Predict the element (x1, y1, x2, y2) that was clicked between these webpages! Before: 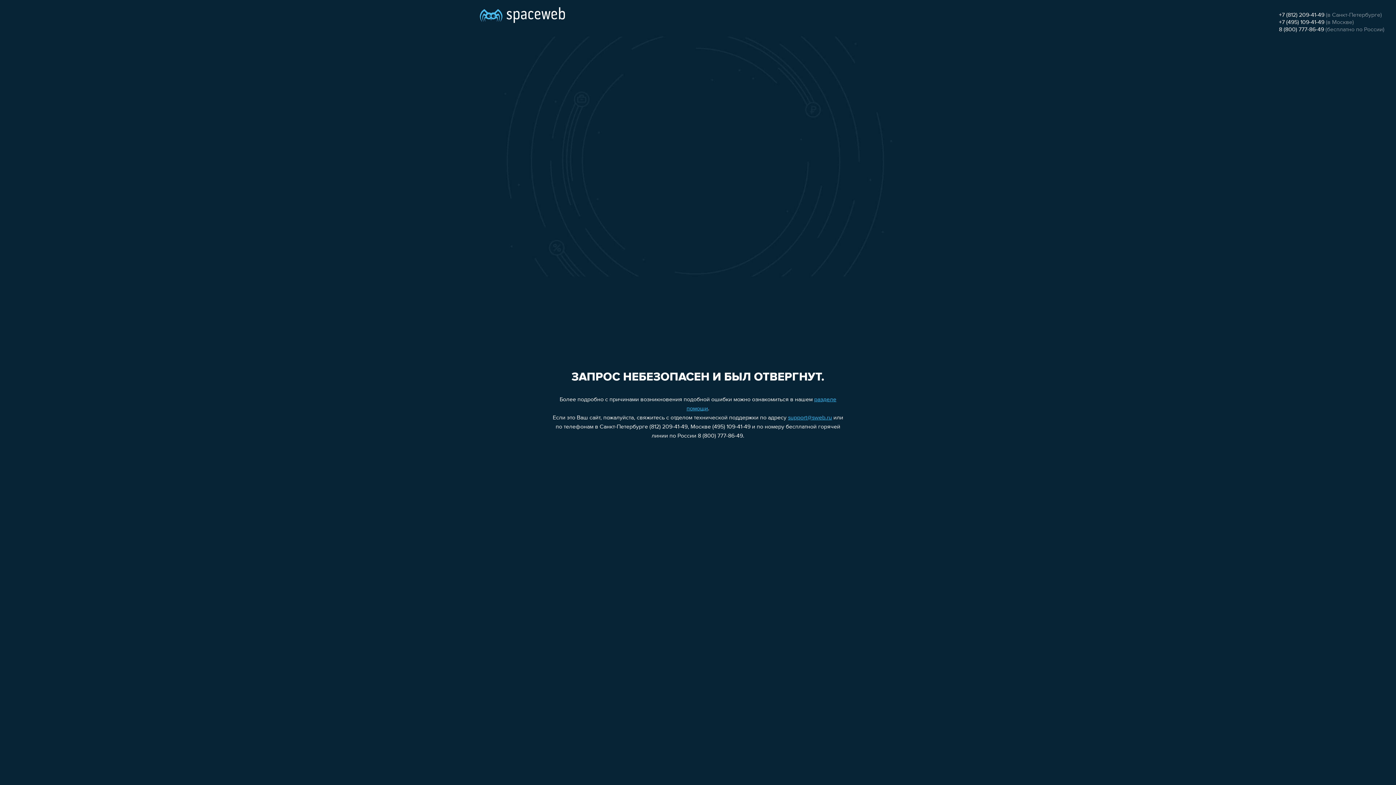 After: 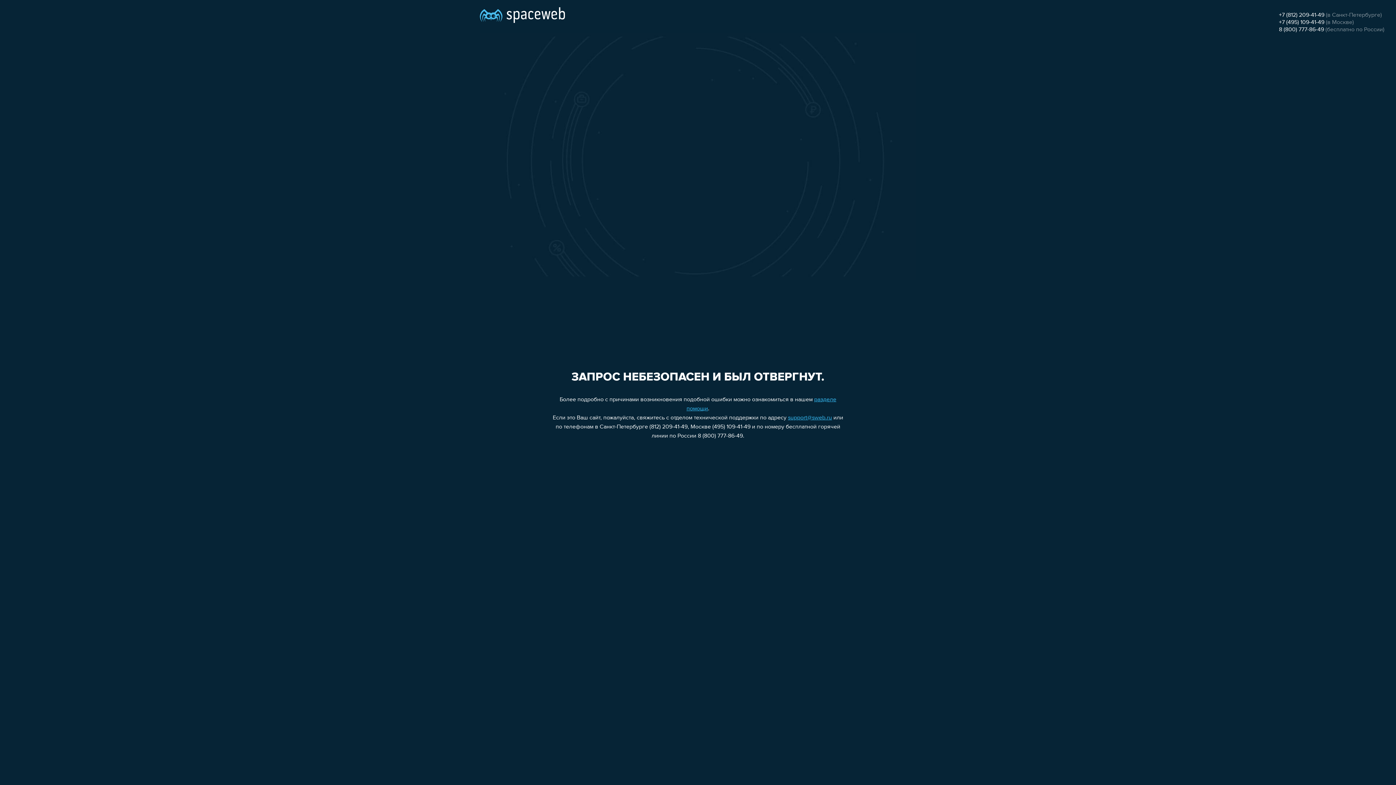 Action: label: +7 (495) 109-41-49 bbox: (1279, 19, 1324, 25)